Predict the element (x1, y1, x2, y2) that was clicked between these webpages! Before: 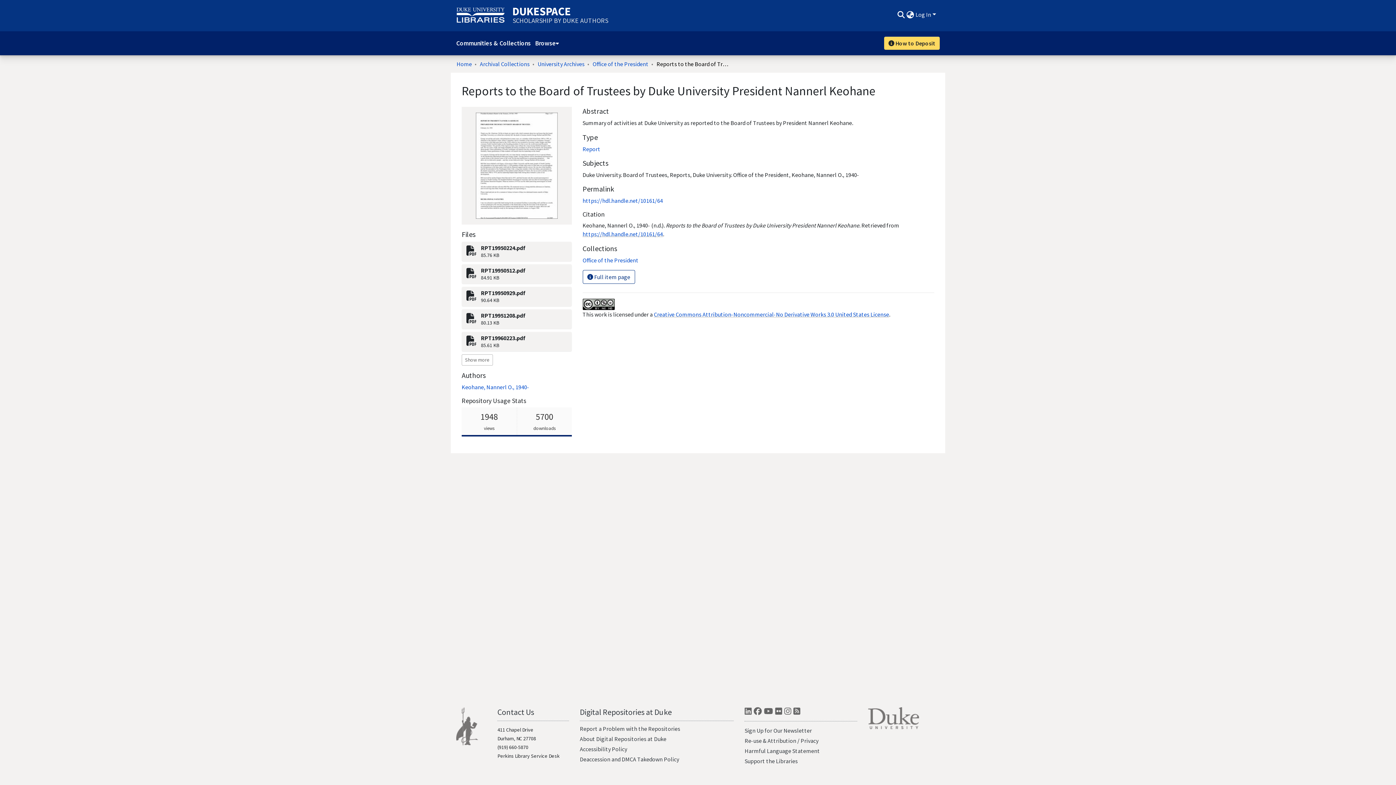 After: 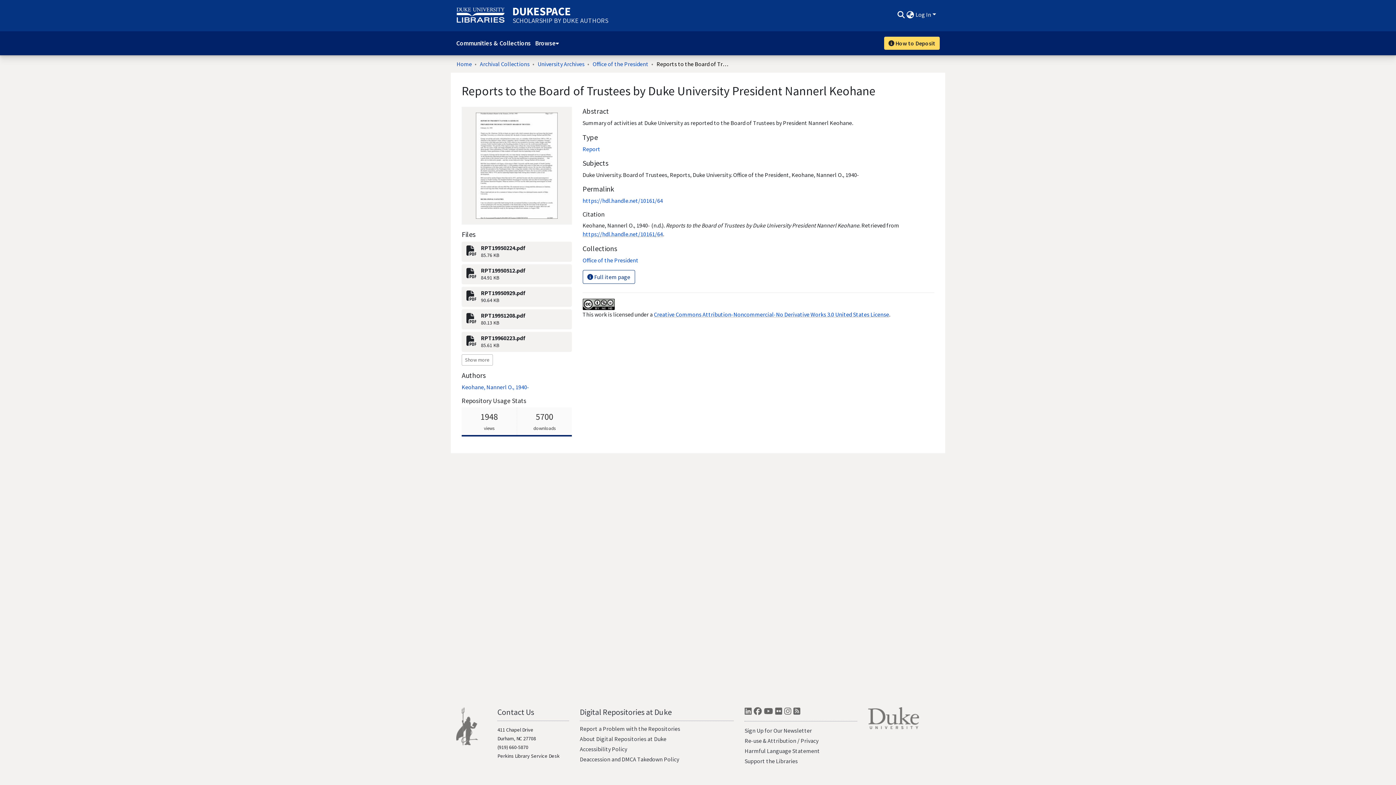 Action: bbox: (582, 230, 663, 237) label: https://hdl.handle.net/10161/64